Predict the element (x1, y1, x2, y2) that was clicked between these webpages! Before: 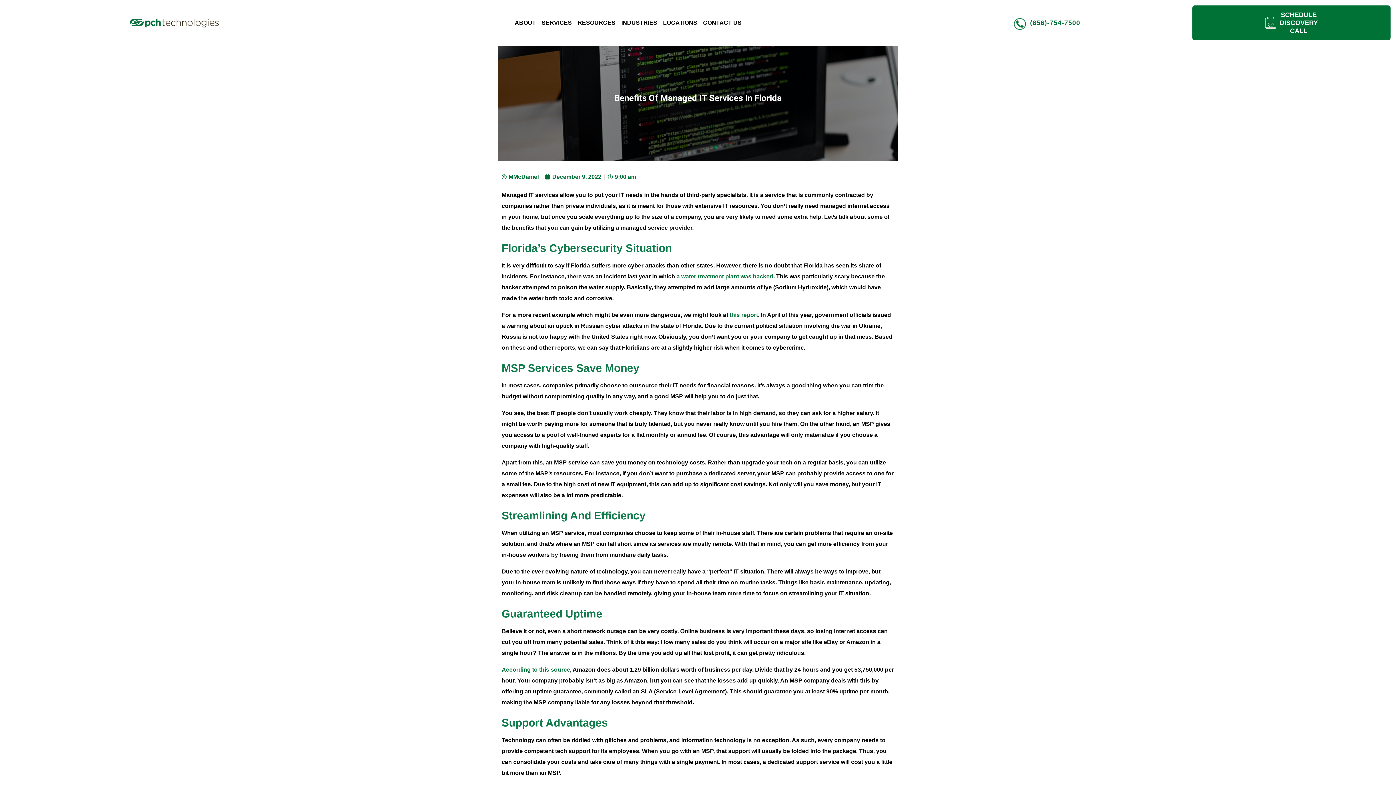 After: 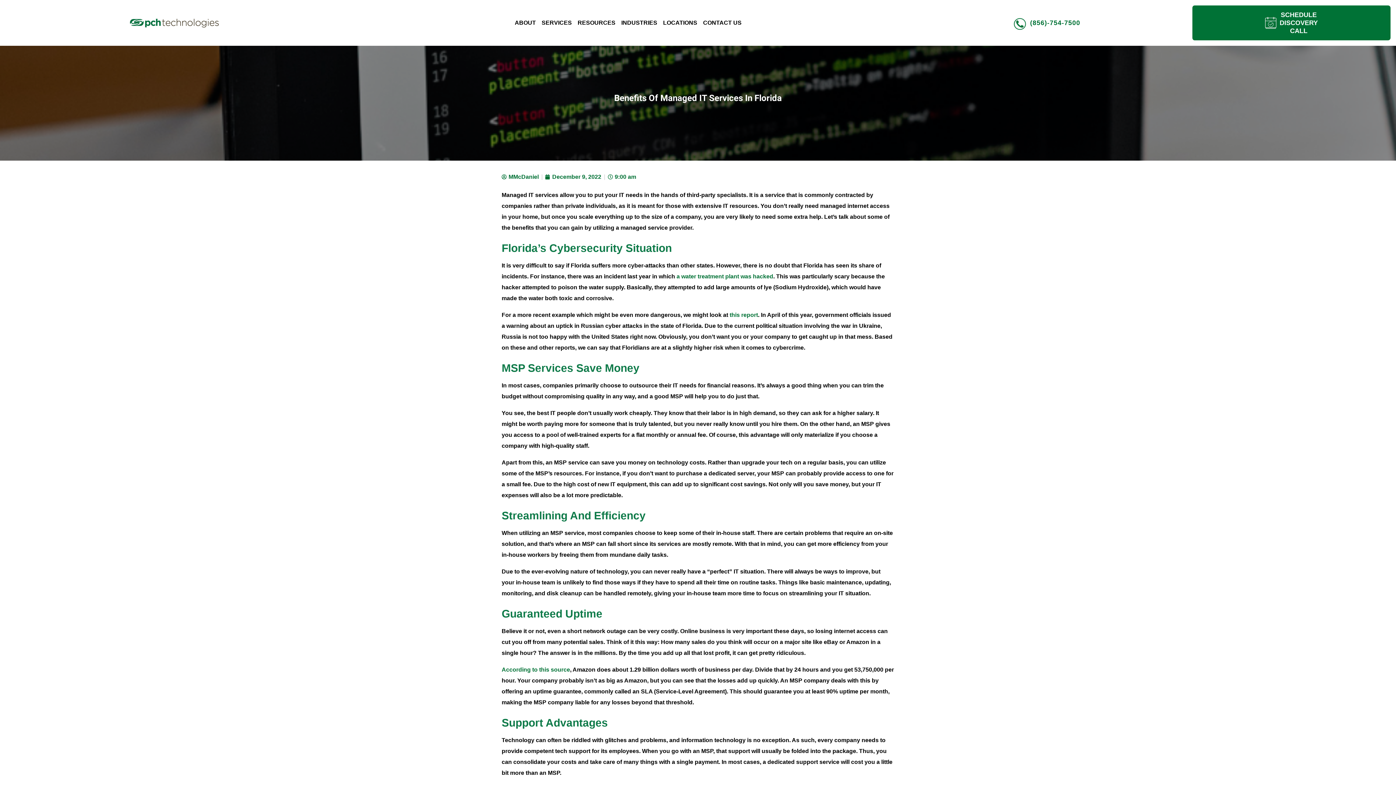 Action: bbox: (1014, 16, 1080, 29) label: (856)-754-7500